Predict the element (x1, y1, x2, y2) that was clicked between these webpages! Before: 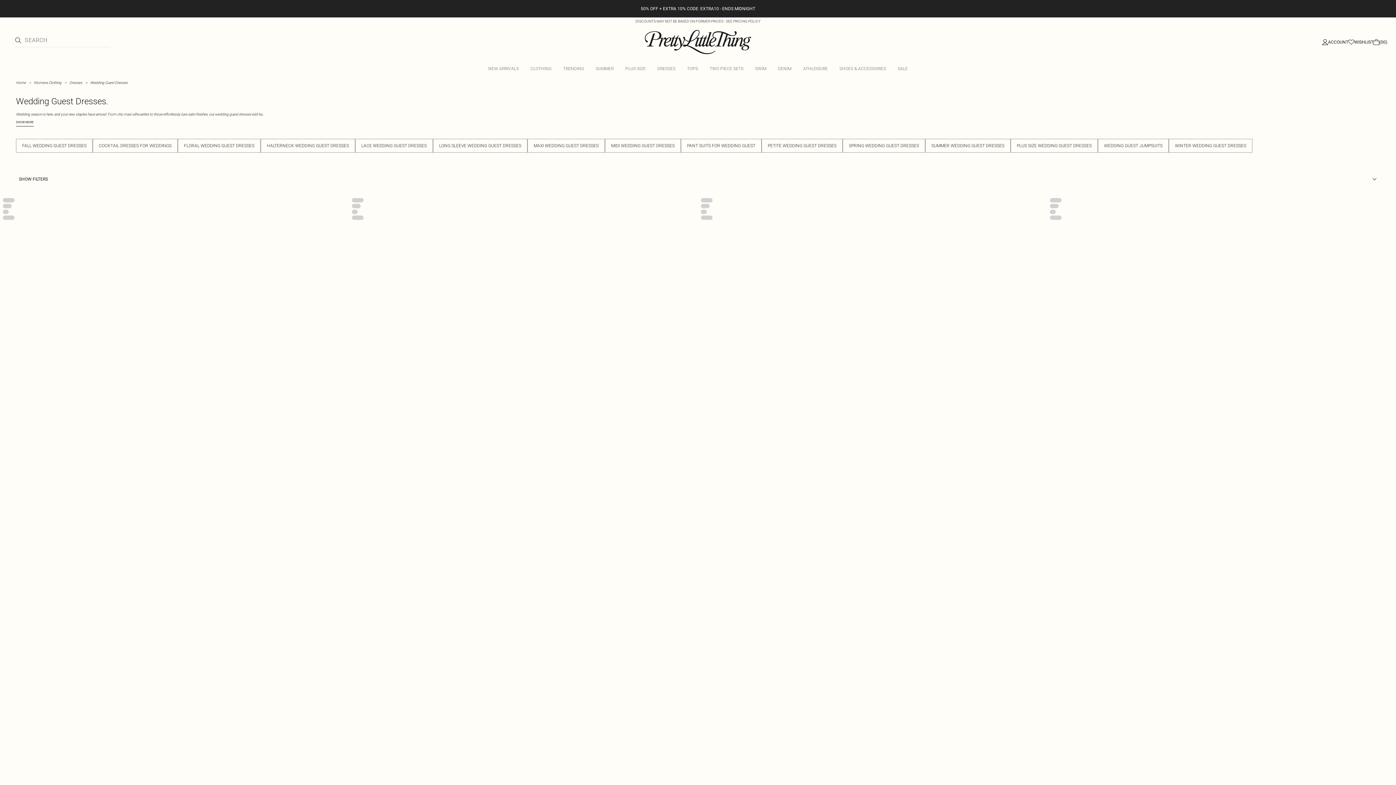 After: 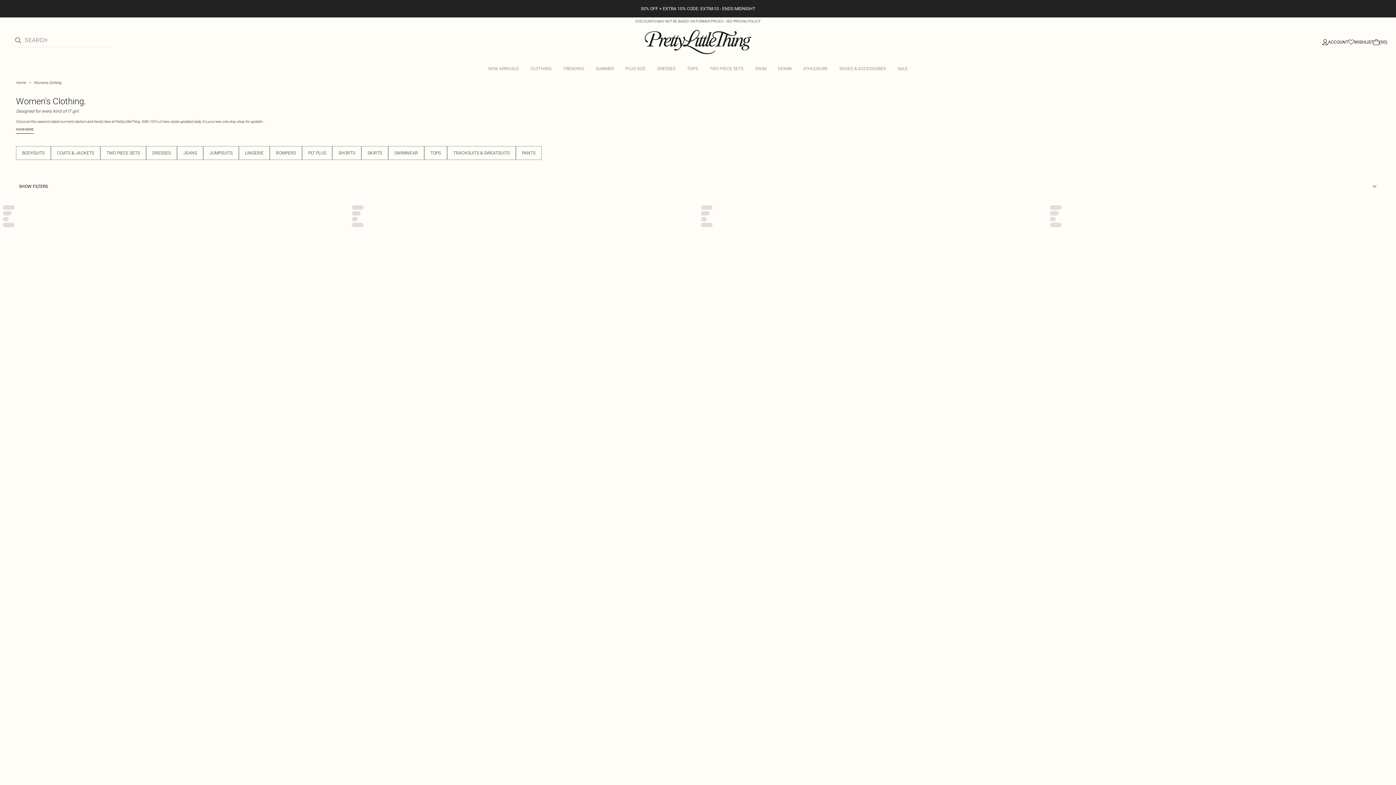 Action: bbox: (524, 60, 557, 77) label: CLOTHING